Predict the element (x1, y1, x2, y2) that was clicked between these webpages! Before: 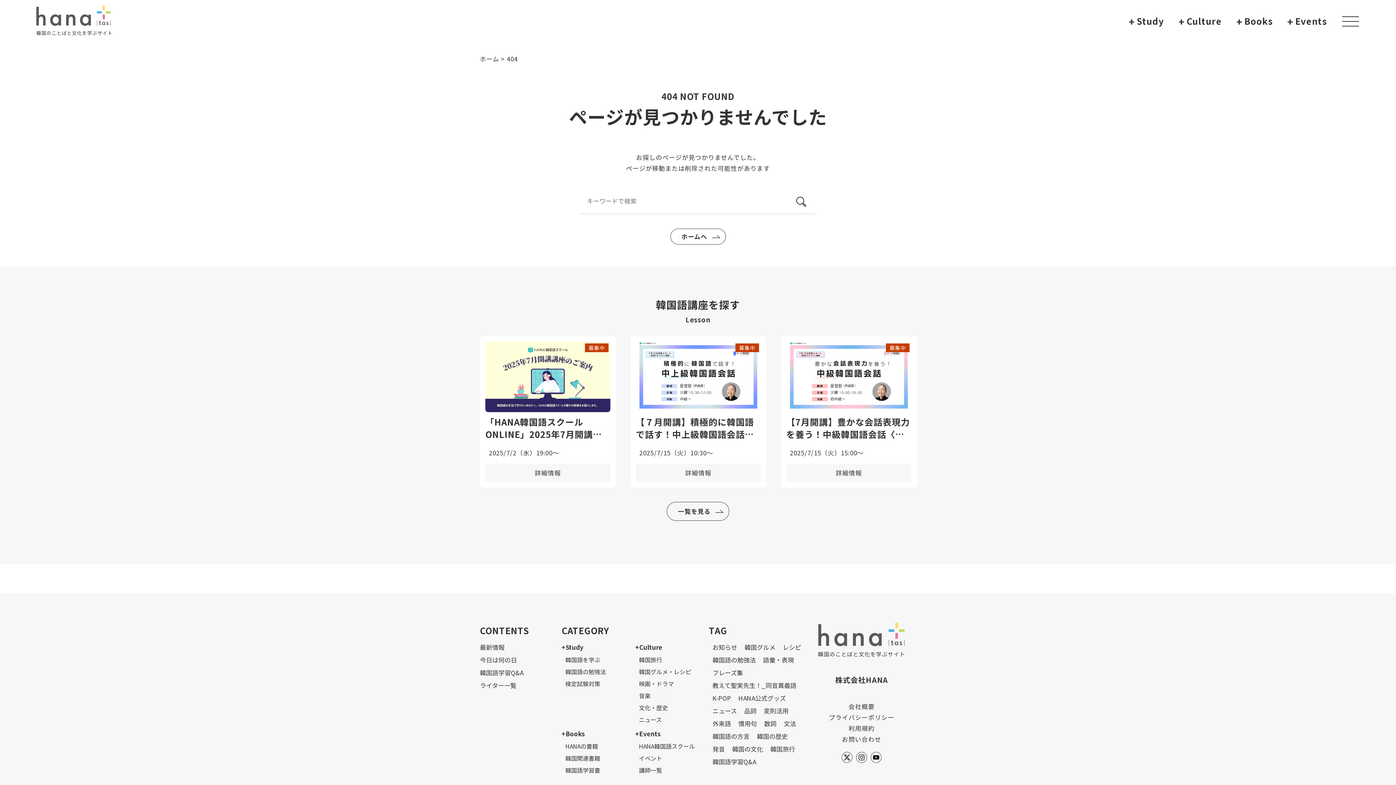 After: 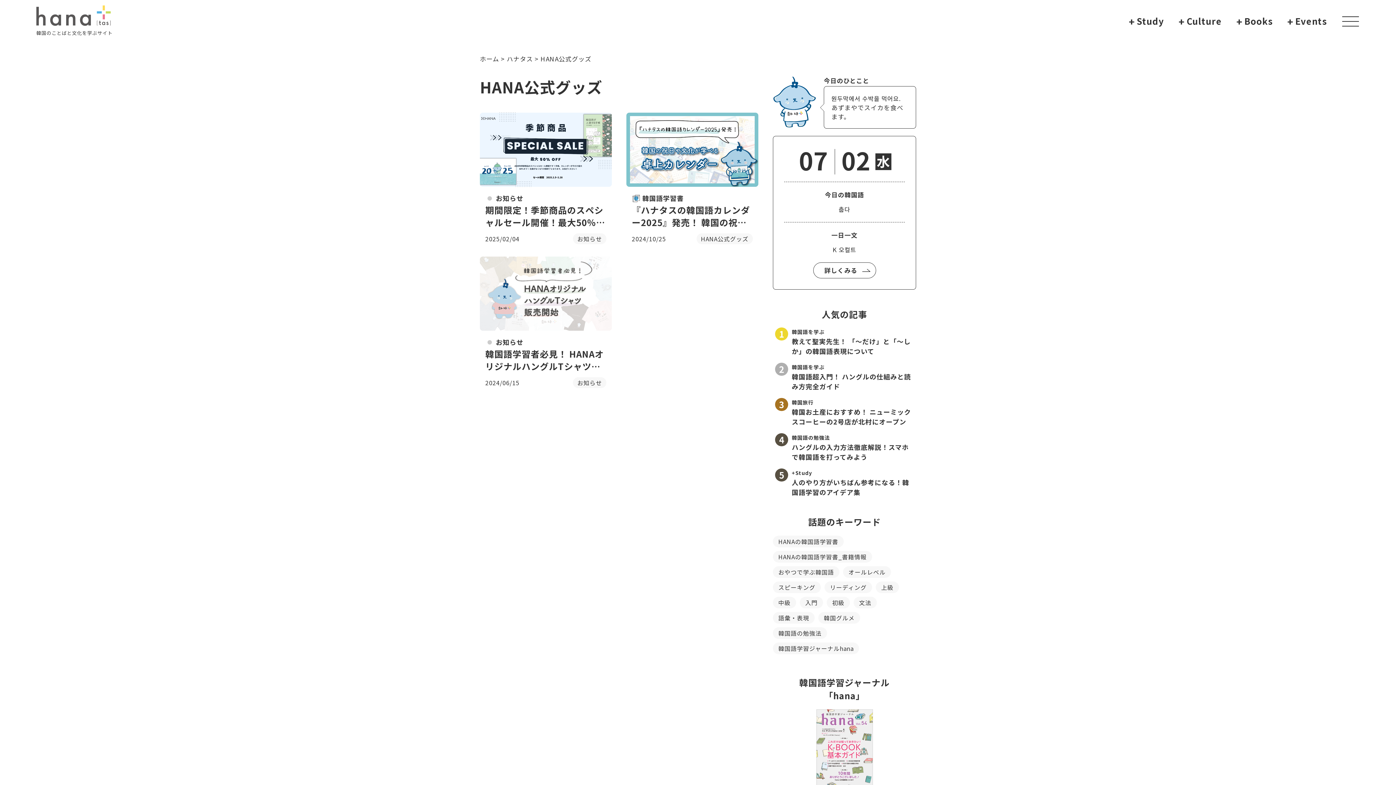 Action: label: HANA公式グッズ bbox: (734, 692, 789, 703)